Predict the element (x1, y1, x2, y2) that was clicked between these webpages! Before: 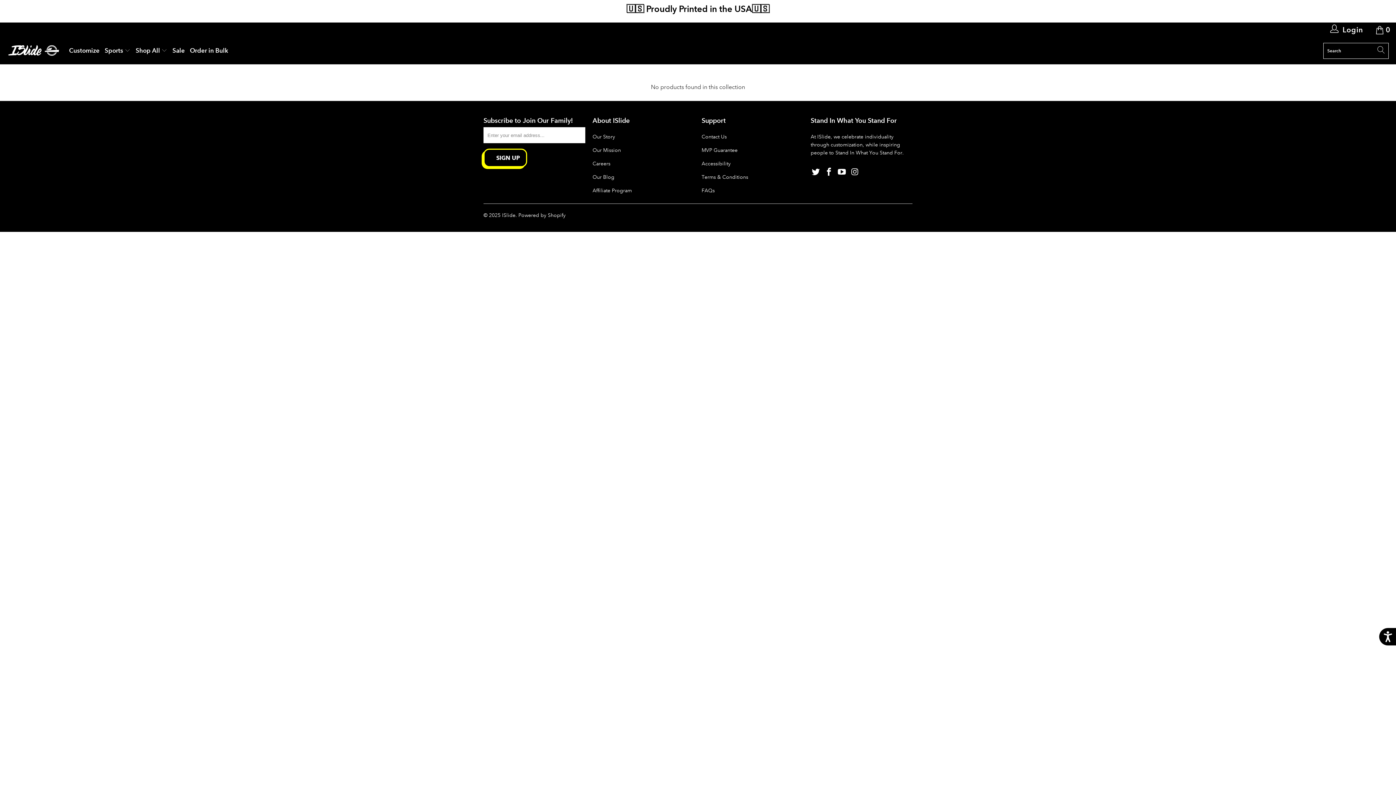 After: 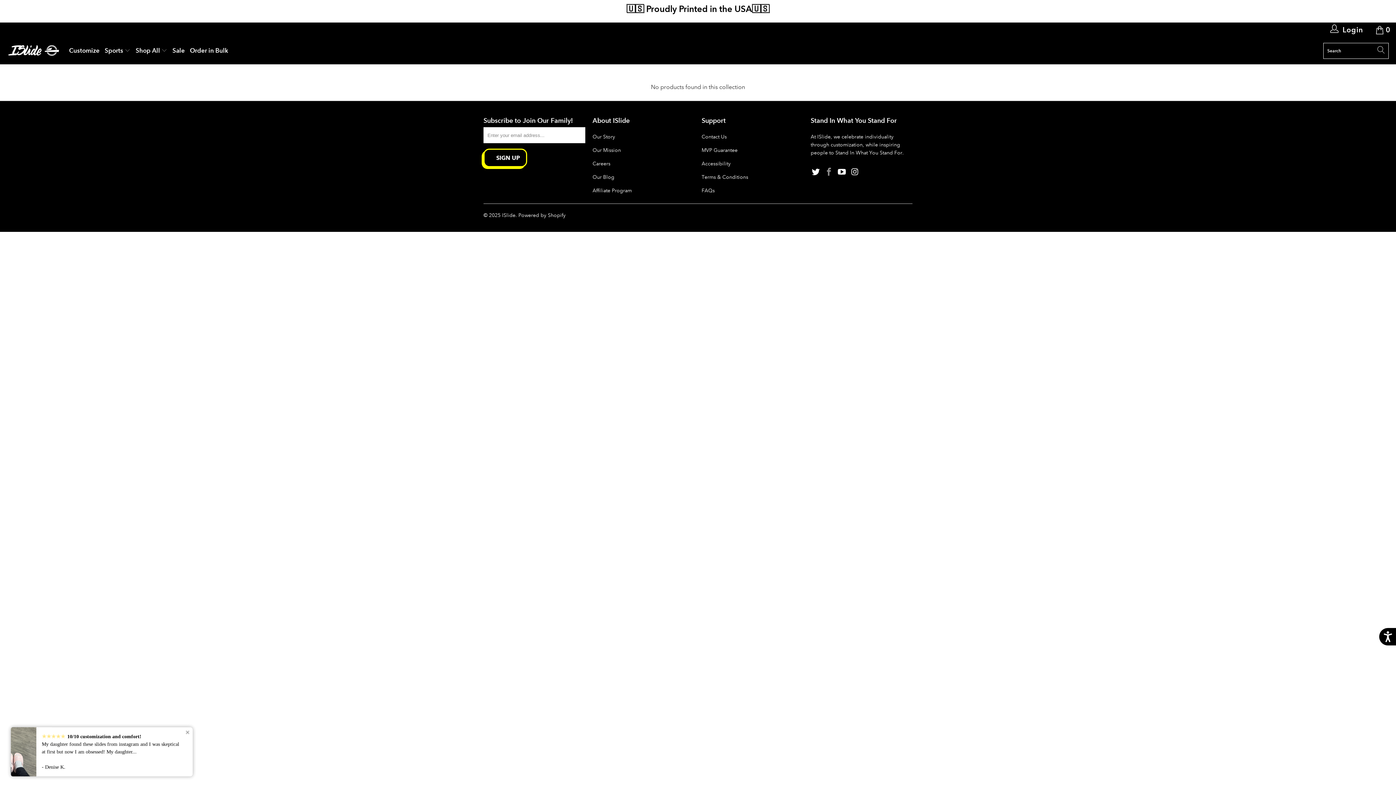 Action: bbox: (823, 167, 834, 177)